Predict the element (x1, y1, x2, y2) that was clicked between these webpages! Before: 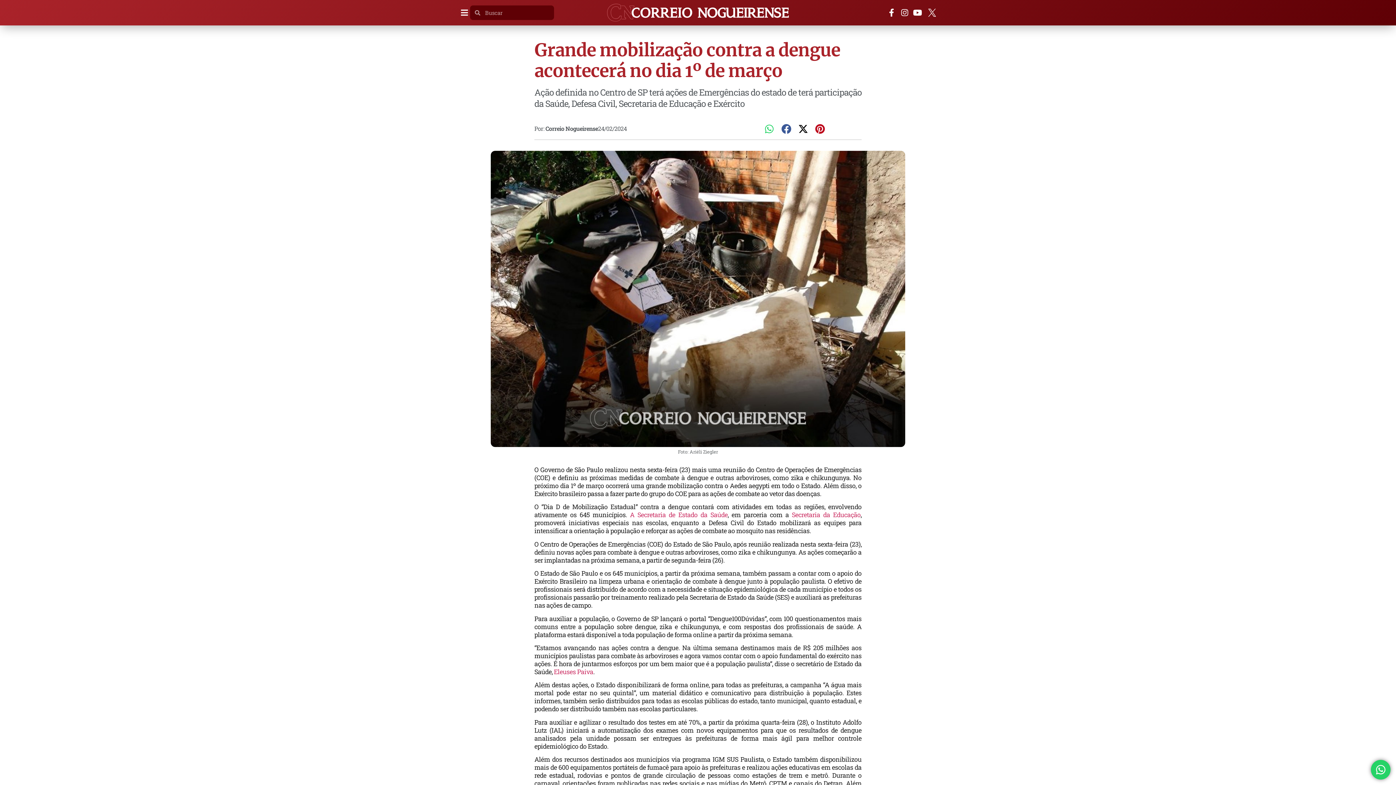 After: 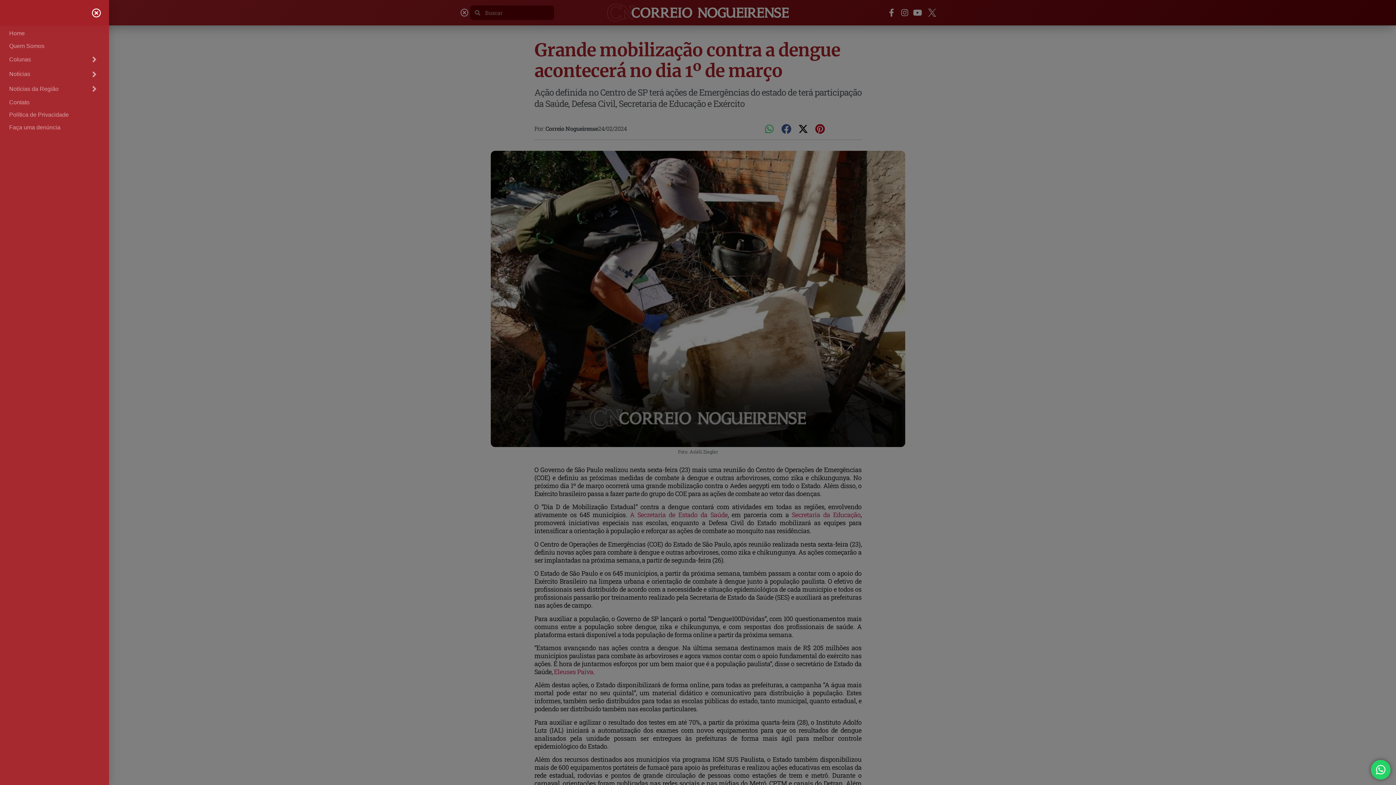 Action: bbox: (458, 6, 470, 19) label: Open/Close Menu